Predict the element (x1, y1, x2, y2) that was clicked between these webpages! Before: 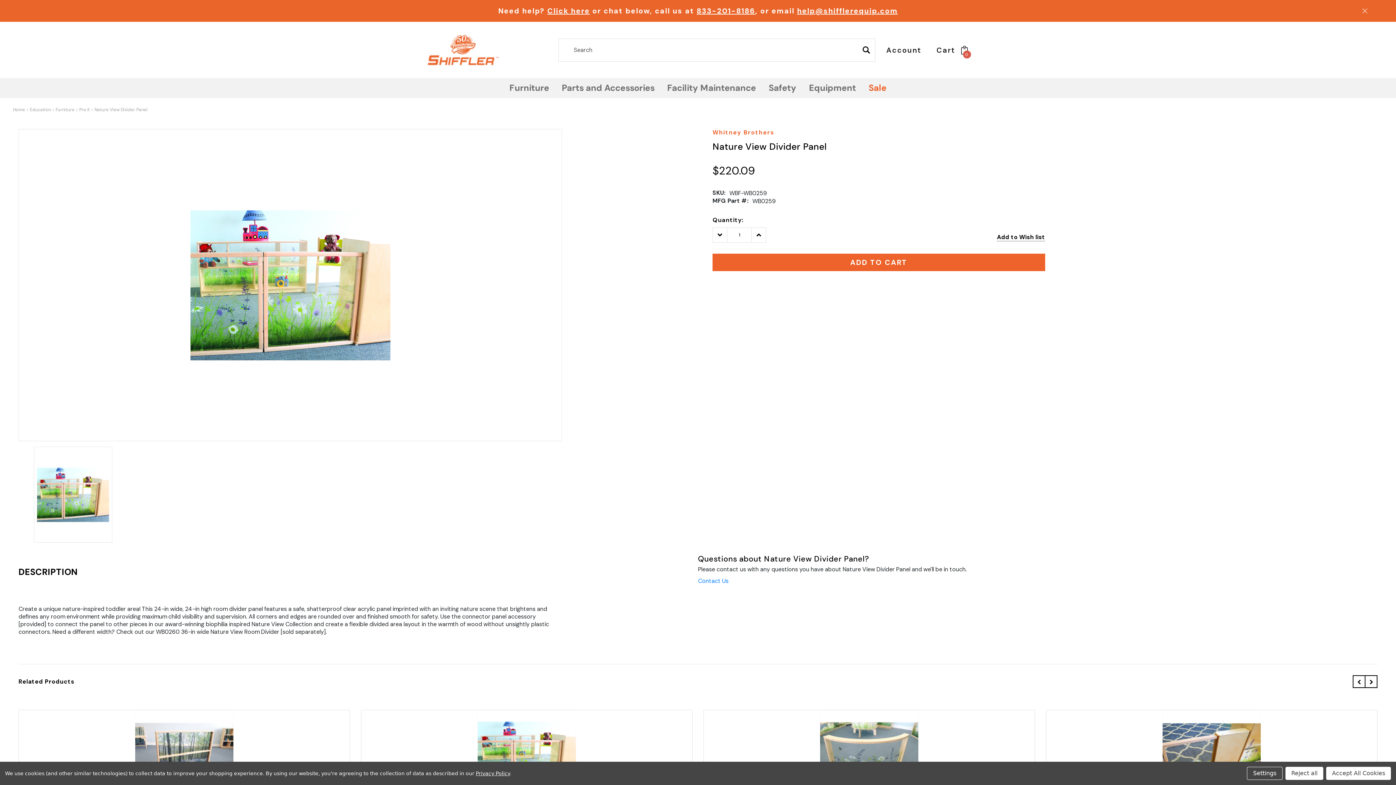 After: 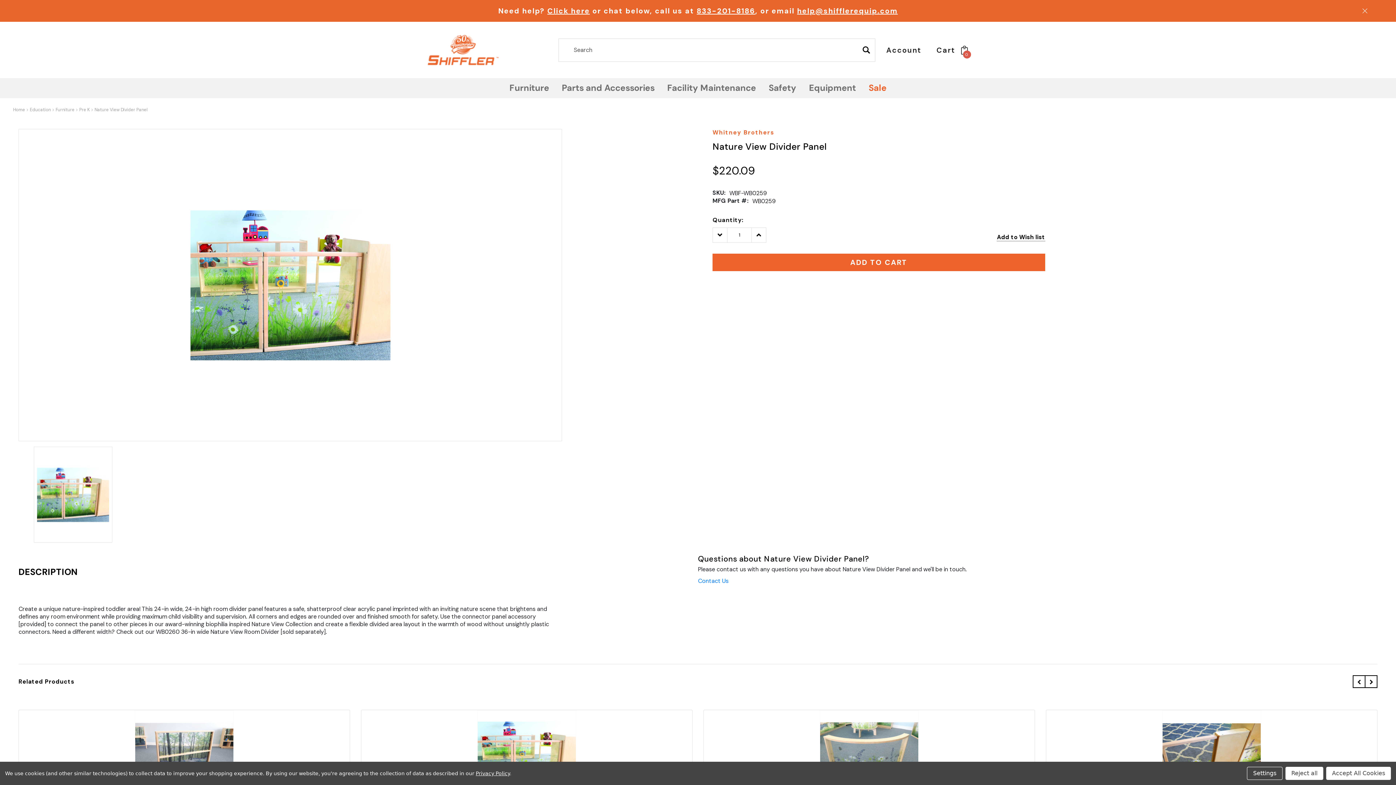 Action: bbox: (36, 447, 109, 542)